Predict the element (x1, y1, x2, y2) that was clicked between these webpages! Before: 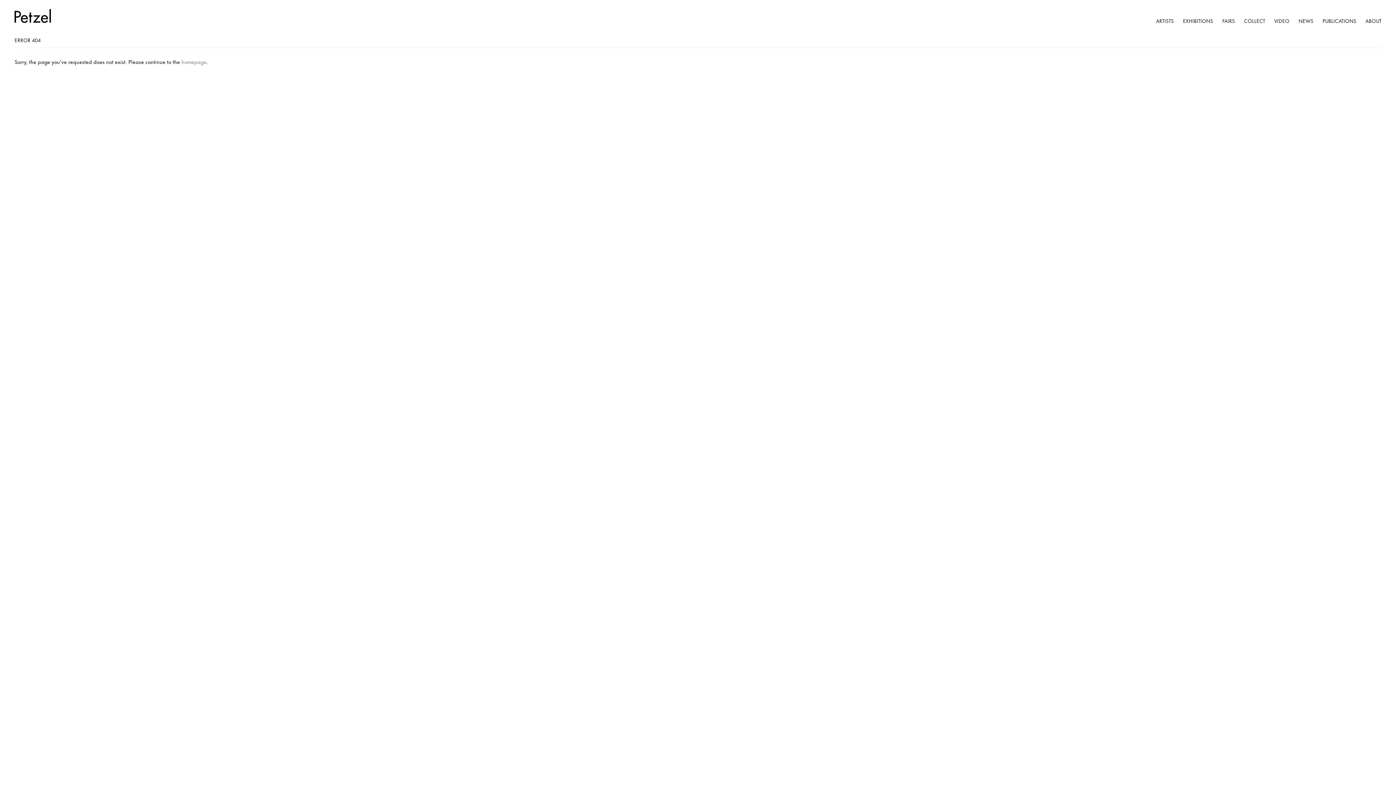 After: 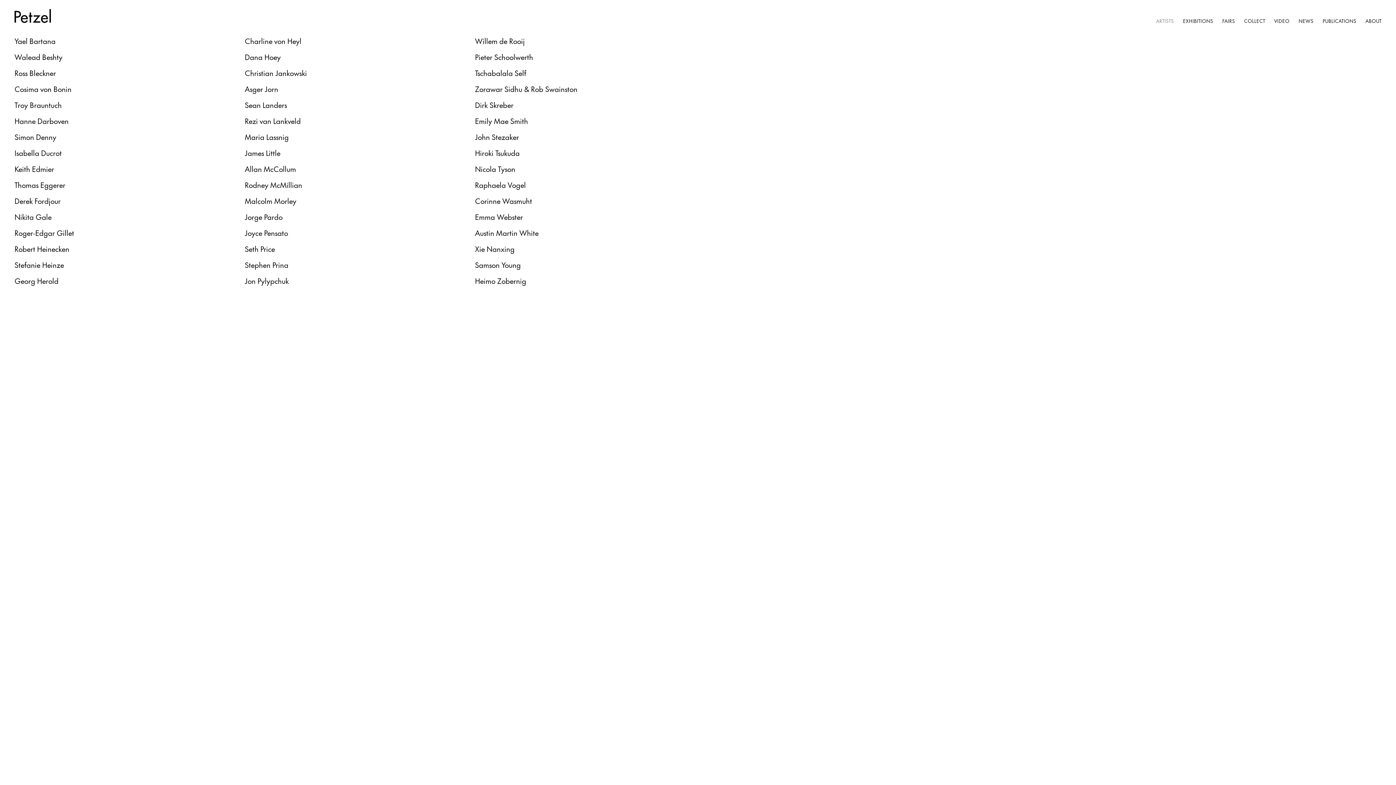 Action: bbox: (1156, 16, 1174, 24) label: ARTISTS